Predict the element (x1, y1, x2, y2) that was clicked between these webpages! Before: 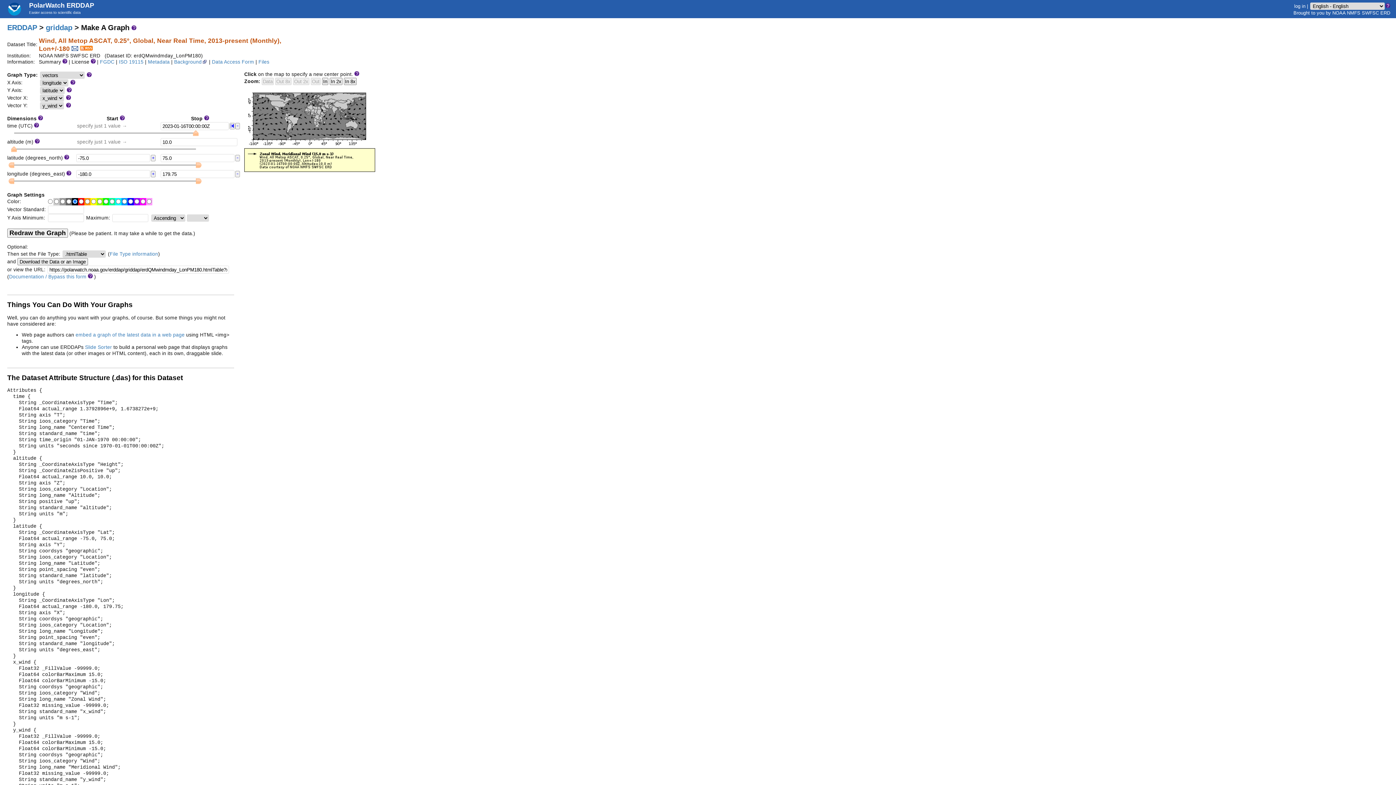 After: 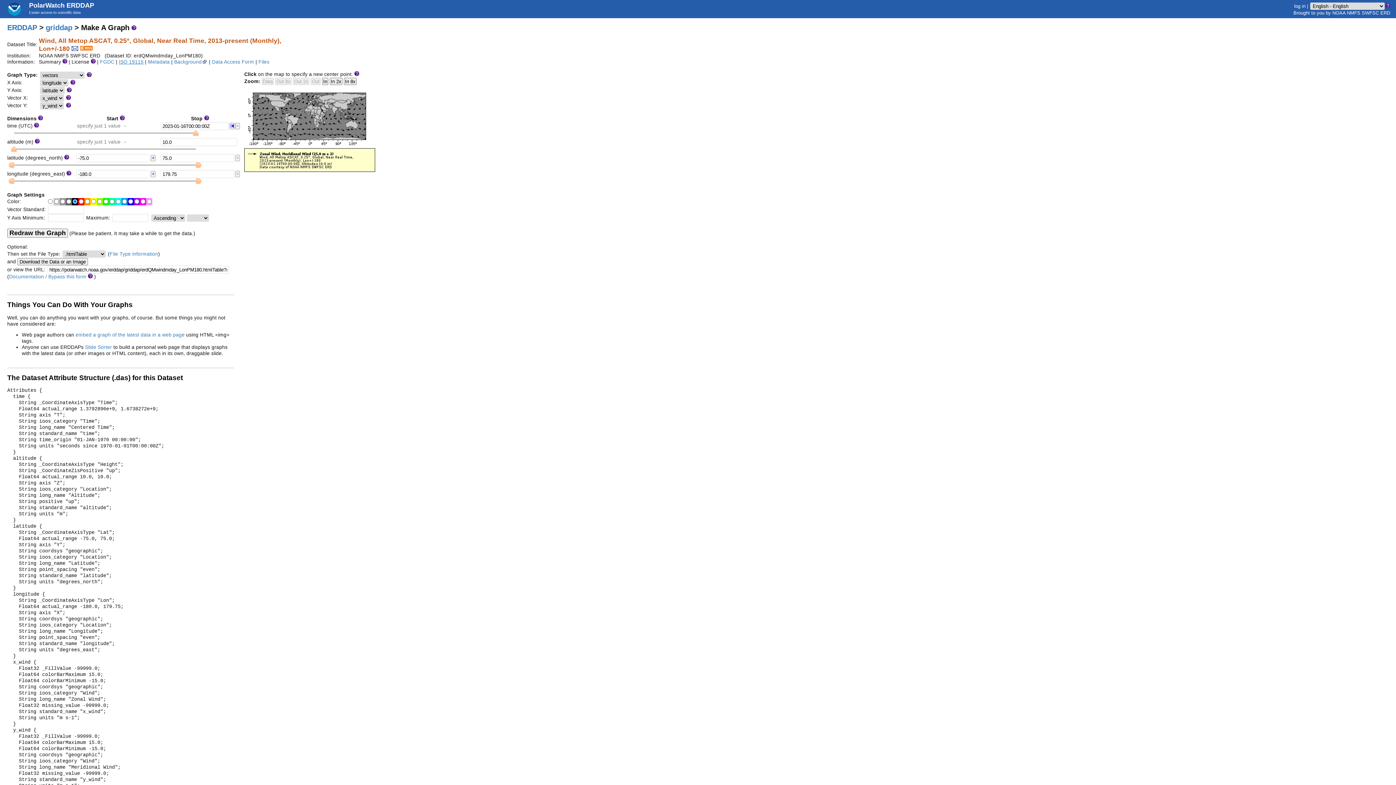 Action: label: ISO 19115 bbox: (118, 59, 143, 64)